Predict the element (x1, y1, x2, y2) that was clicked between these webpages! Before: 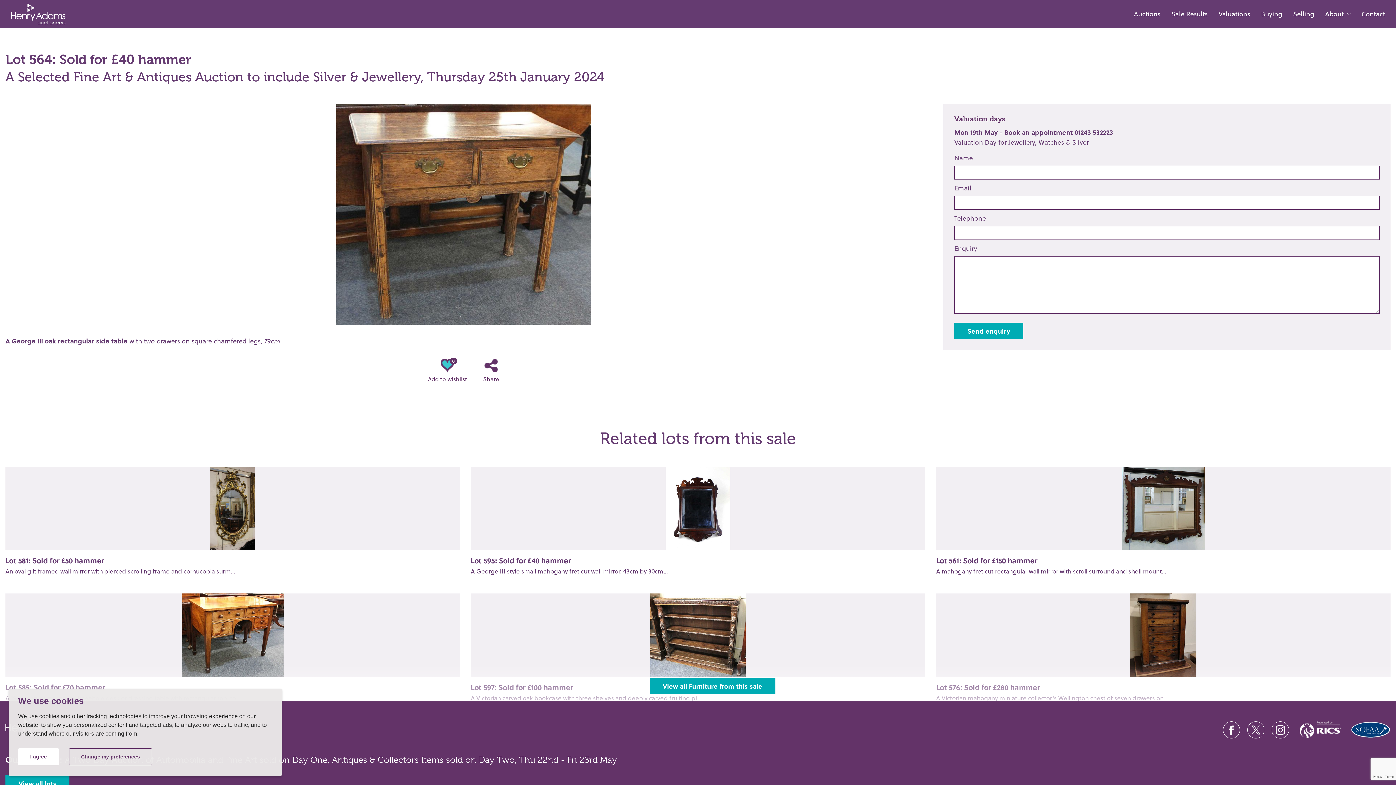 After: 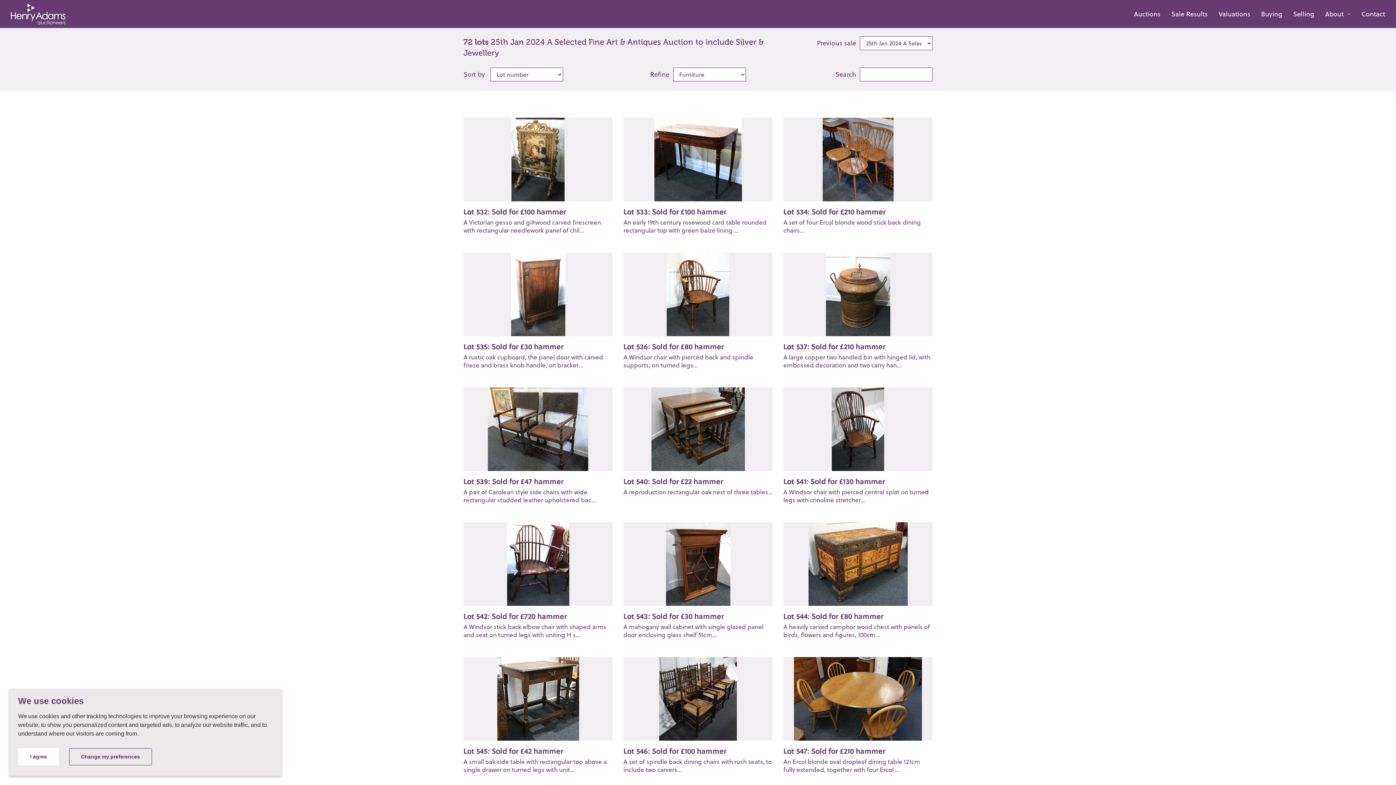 Action: label: View all Furniture from this sale bbox: (649, 678, 775, 694)